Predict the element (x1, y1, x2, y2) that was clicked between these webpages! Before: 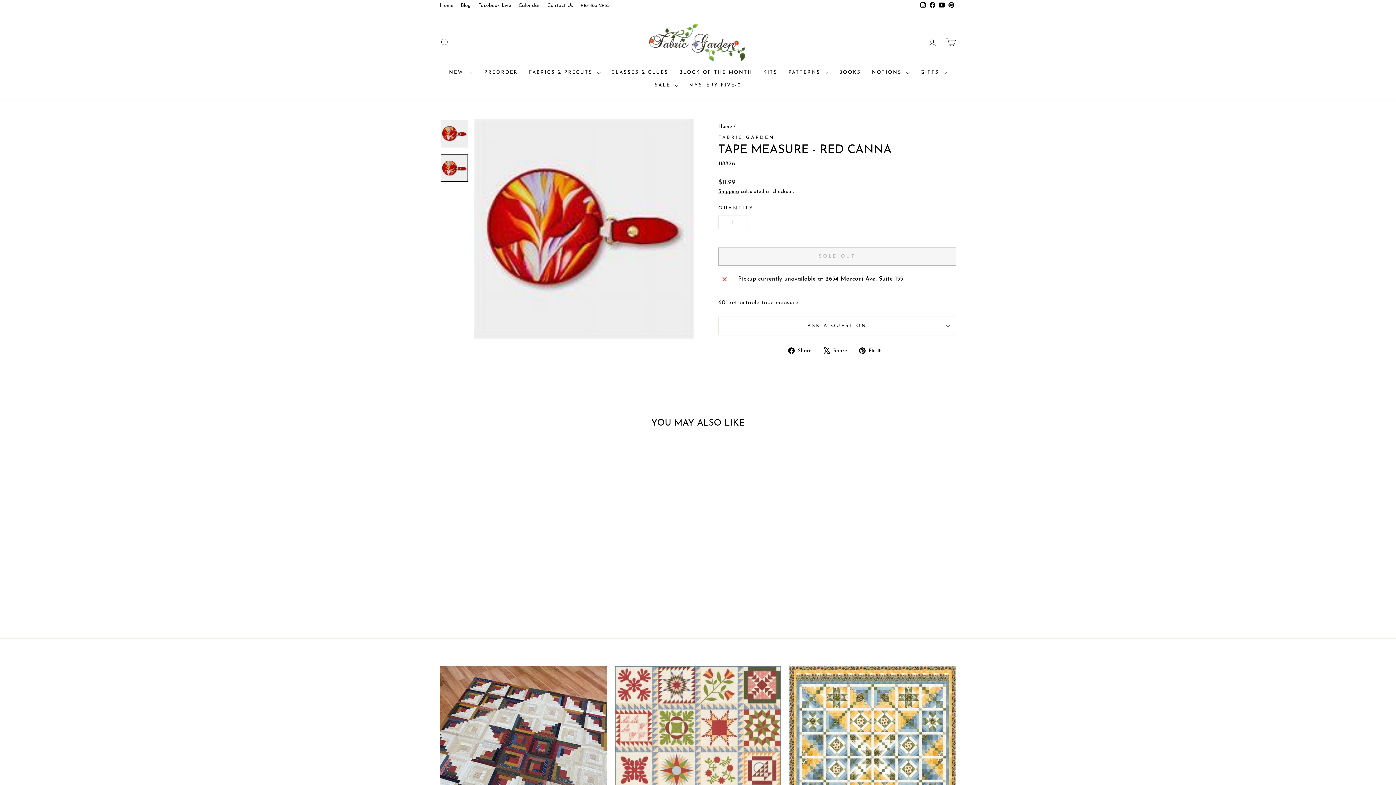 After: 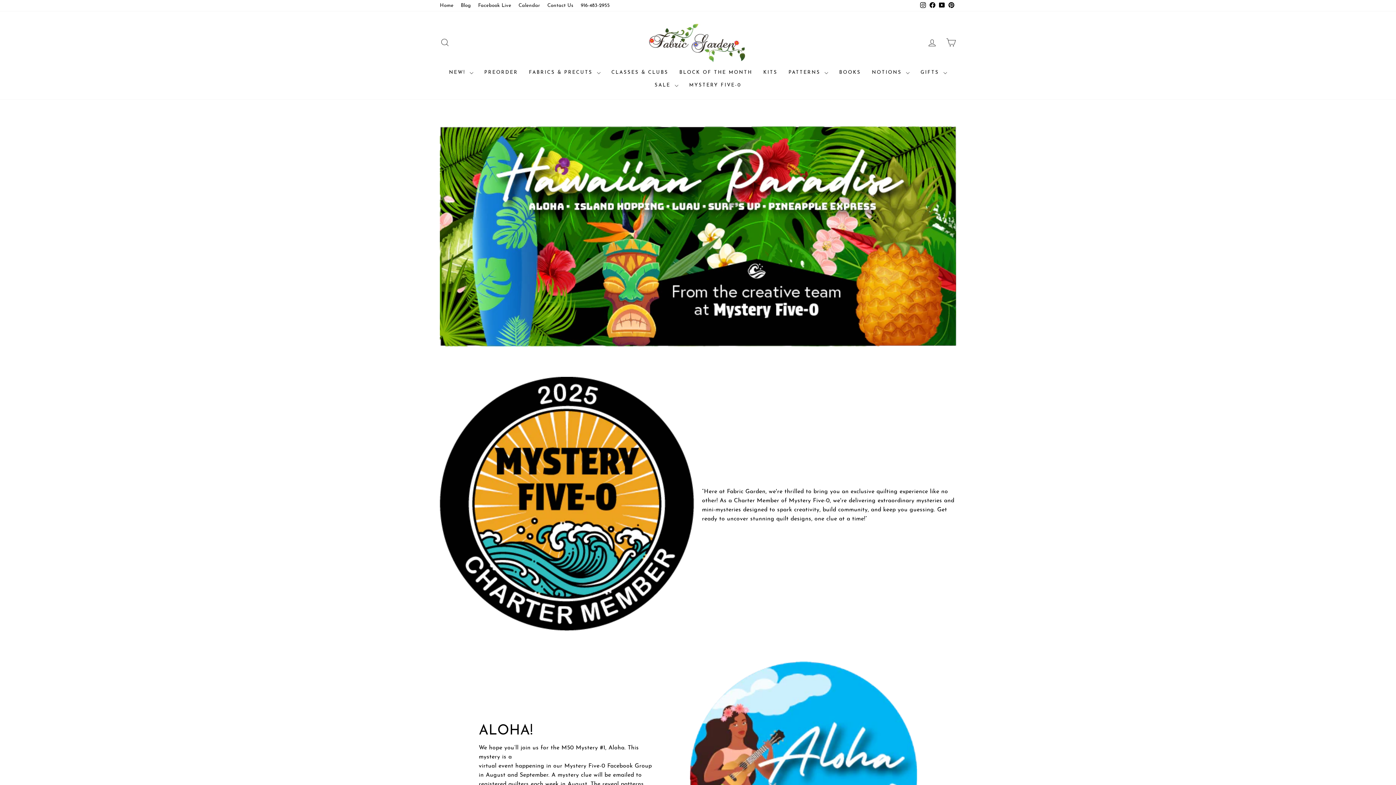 Action: label: MYSTERY FIVE-0 bbox: (683, 79, 746, 91)